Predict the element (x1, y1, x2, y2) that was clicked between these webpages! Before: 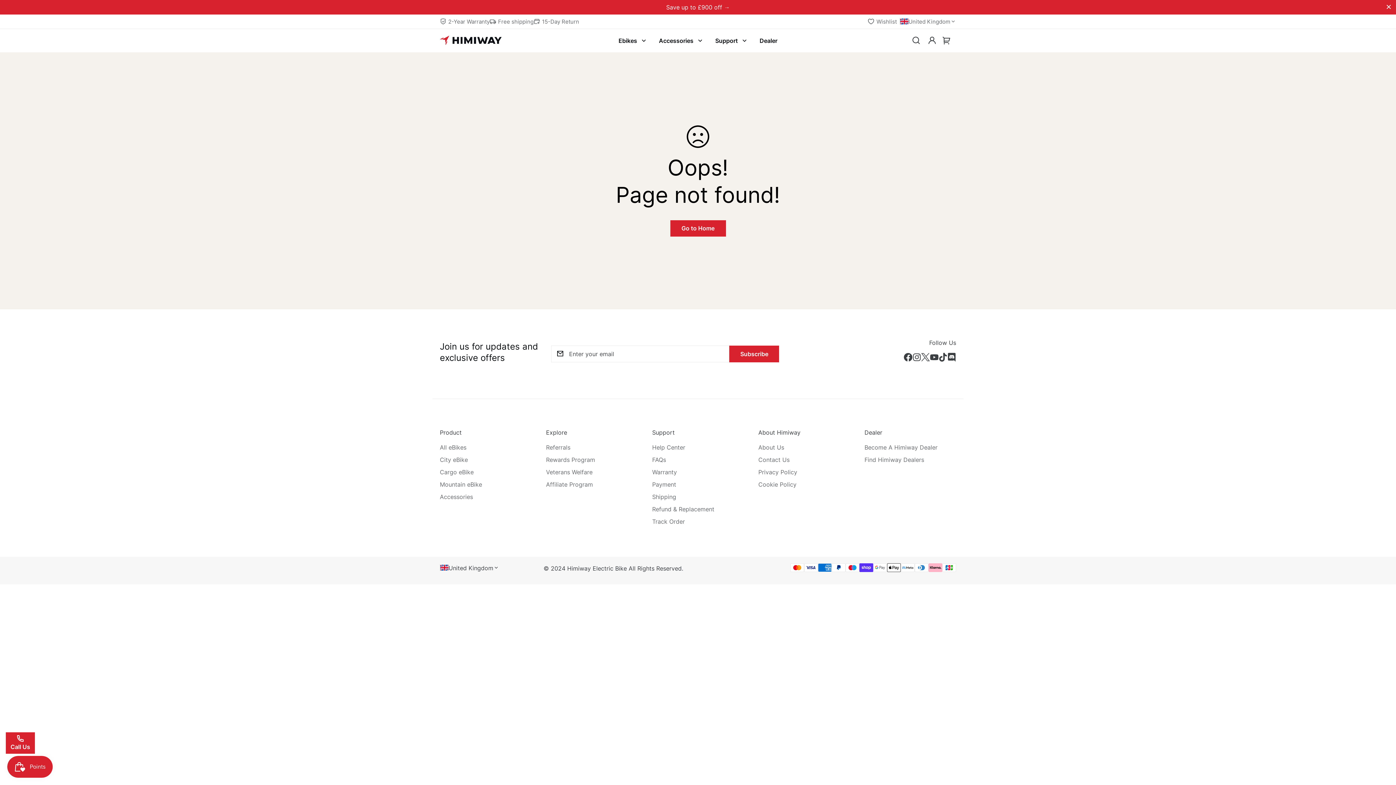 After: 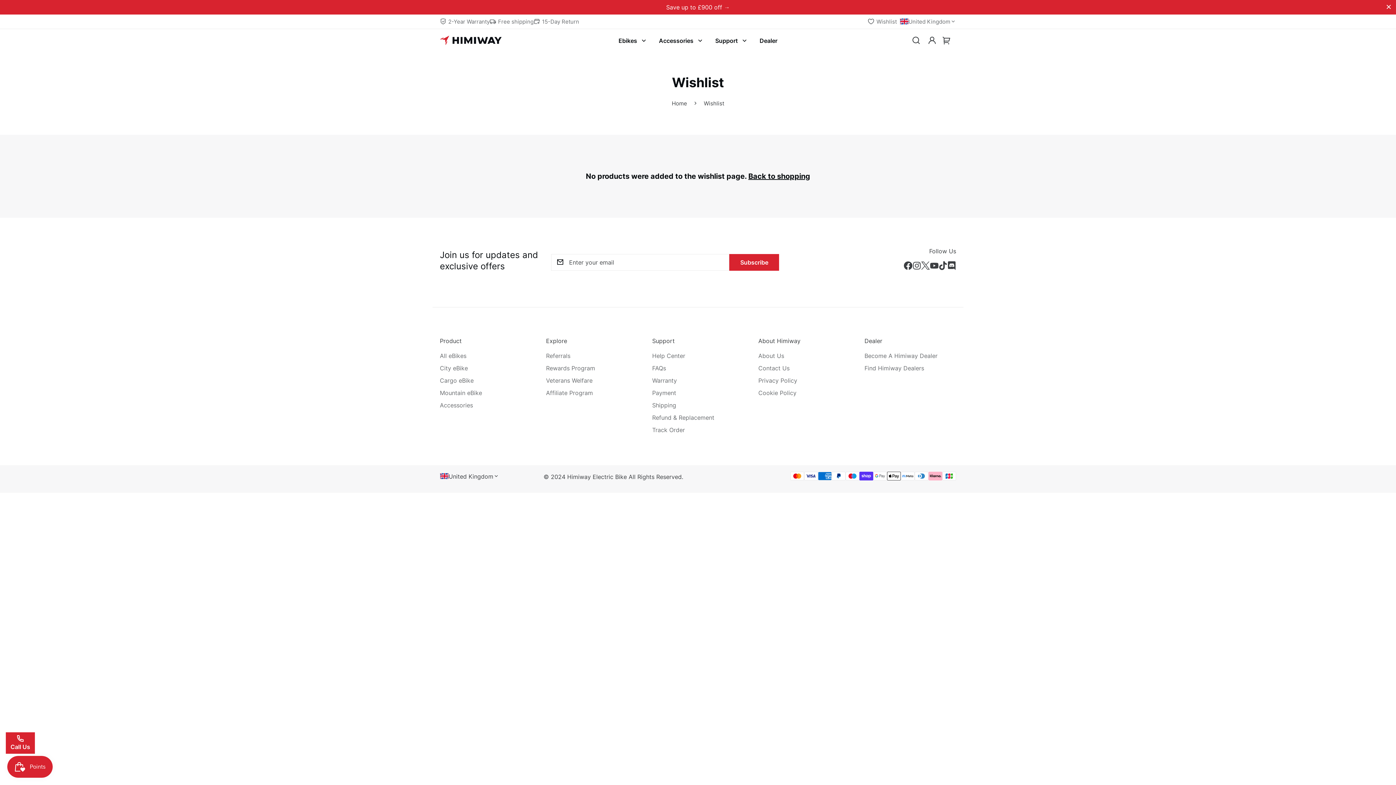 Action: label: Wishlist bbox: (864, 12, 900, 30)